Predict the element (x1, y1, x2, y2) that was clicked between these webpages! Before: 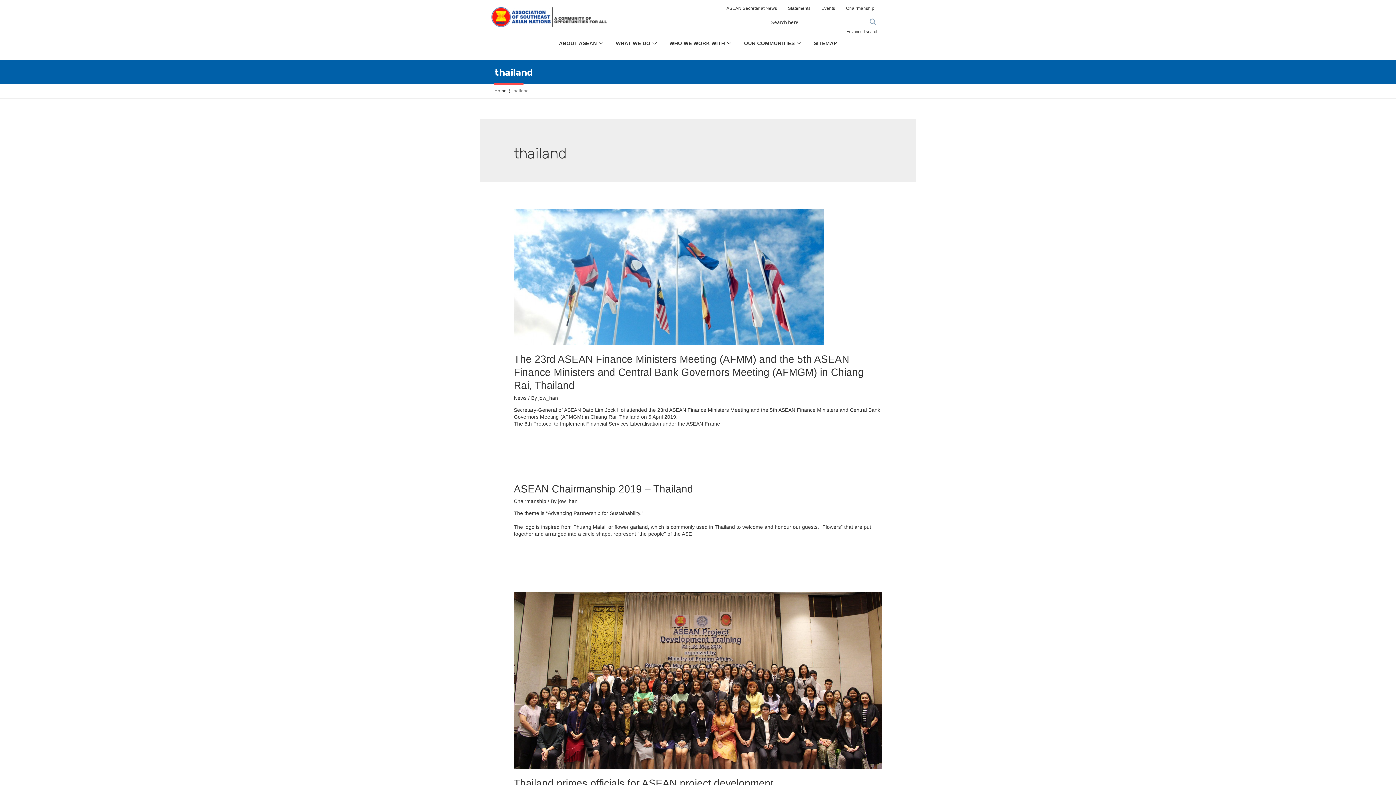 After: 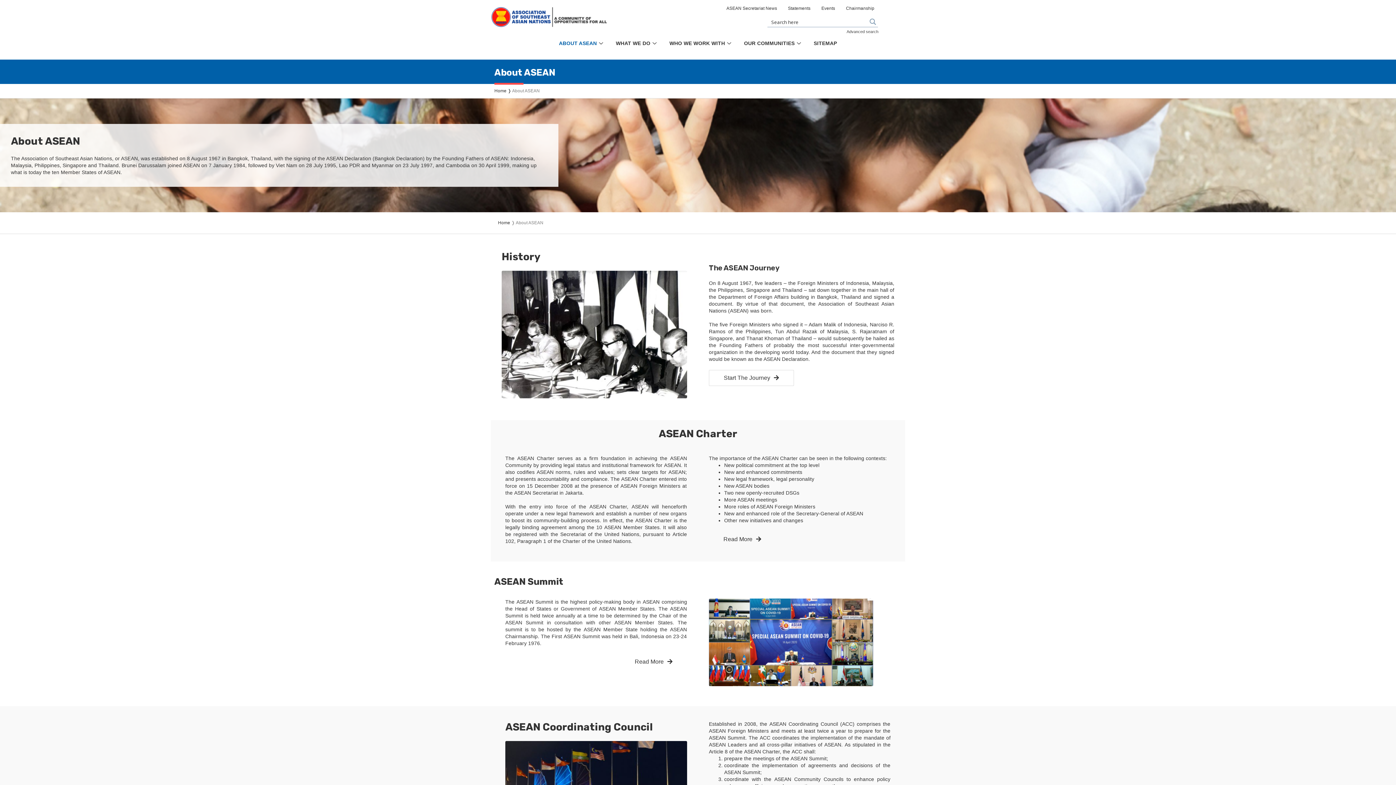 Action: label: ABOUT ASEAN bbox: (553, 37, 610, 48)